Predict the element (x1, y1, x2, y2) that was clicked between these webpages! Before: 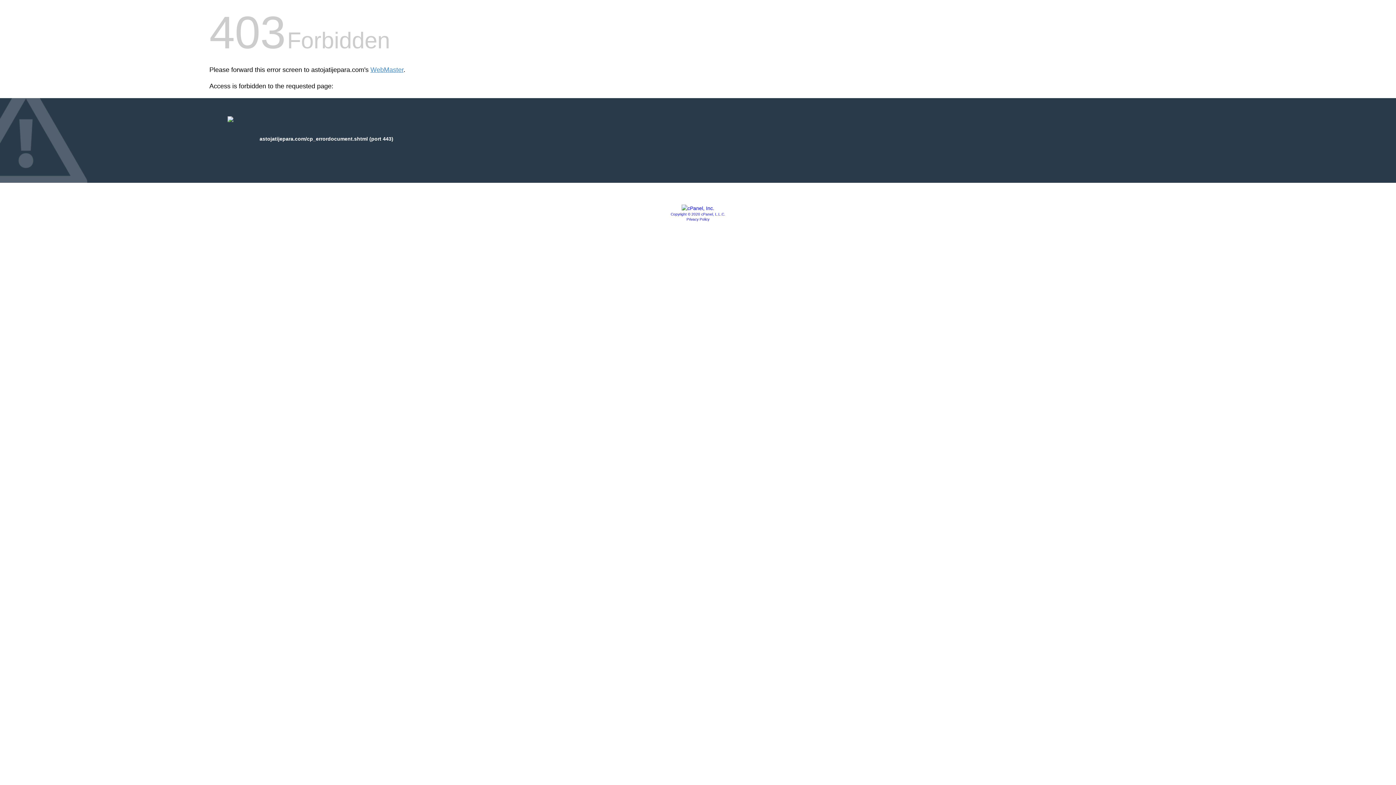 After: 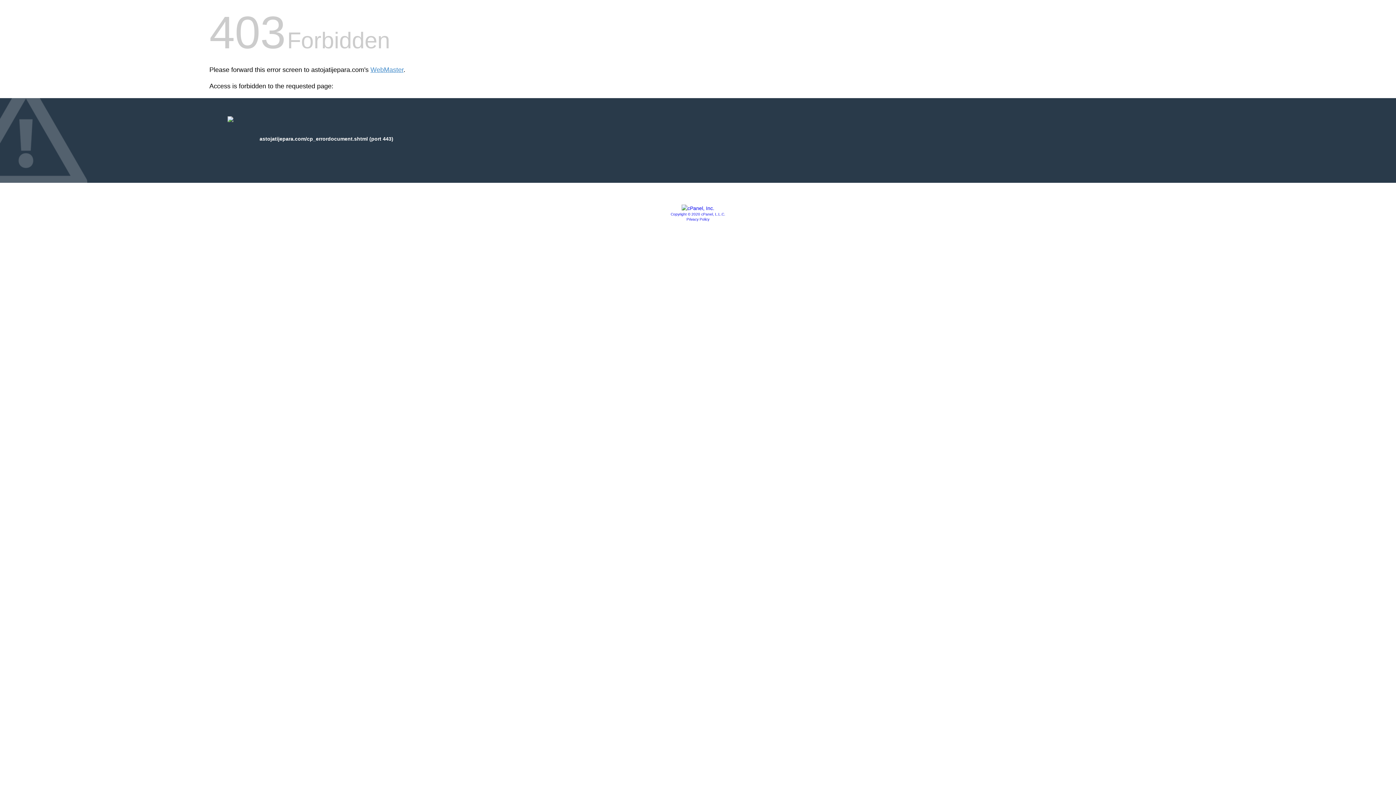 Action: label: Privacy Policy bbox: (686, 217, 709, 221)